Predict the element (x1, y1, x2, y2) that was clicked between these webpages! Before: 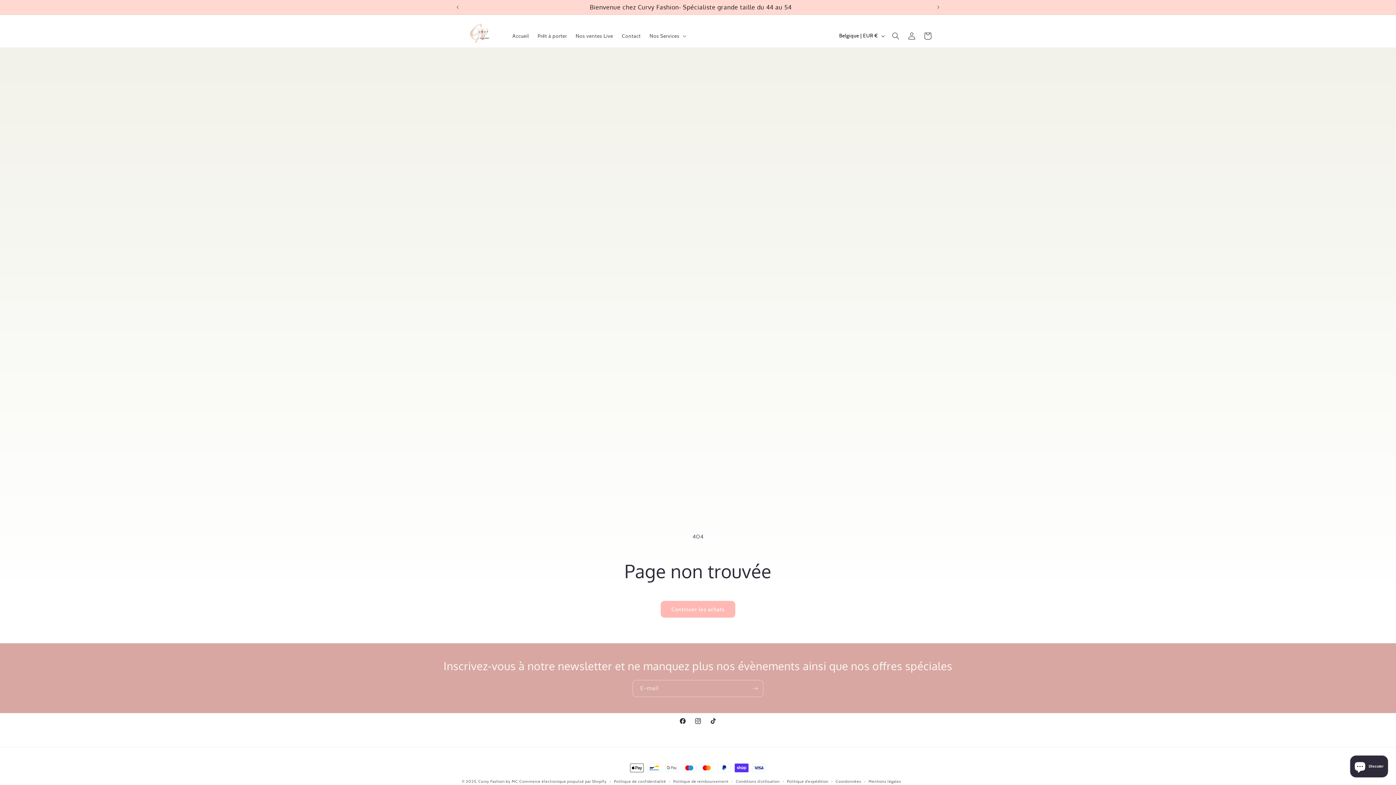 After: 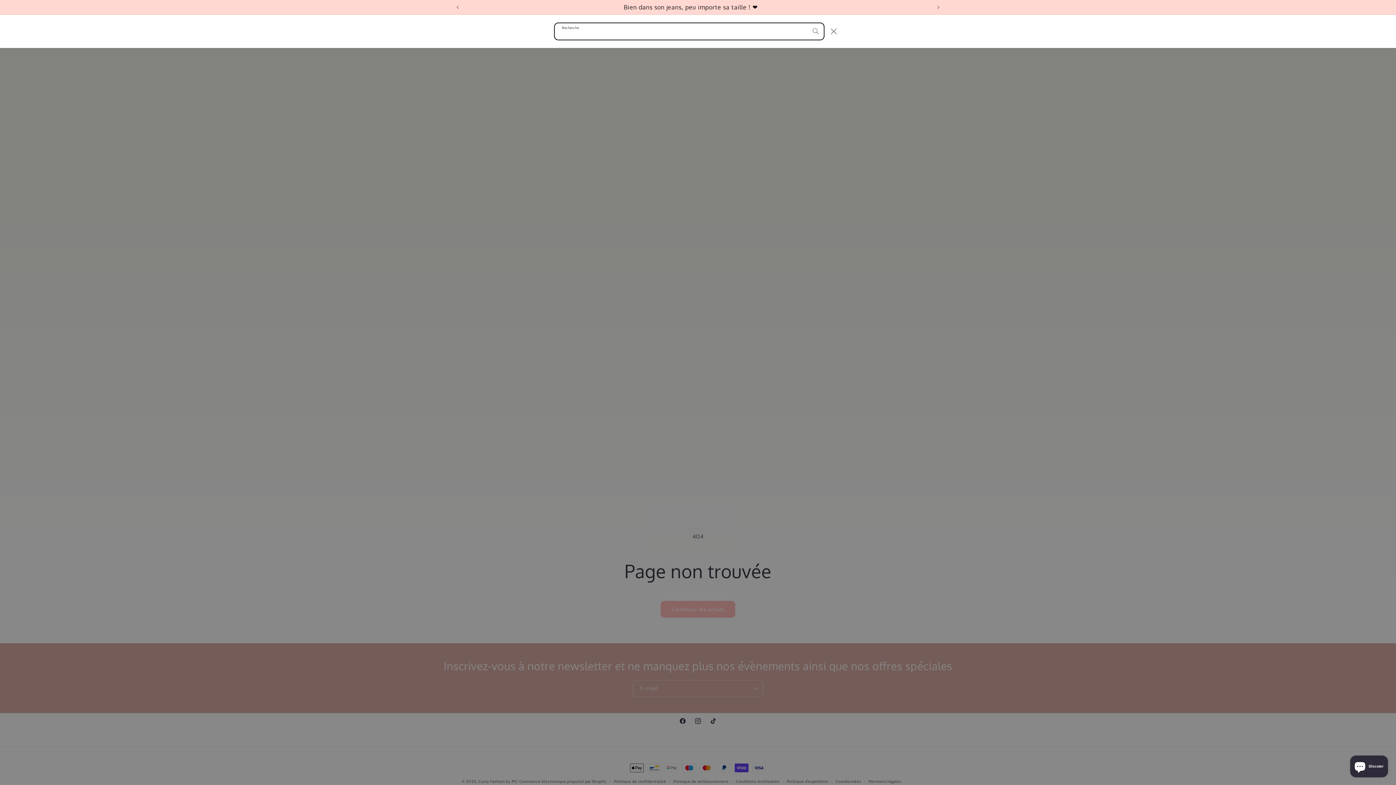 Action: label: Recherche bbox: (888, 27, 904, 43)